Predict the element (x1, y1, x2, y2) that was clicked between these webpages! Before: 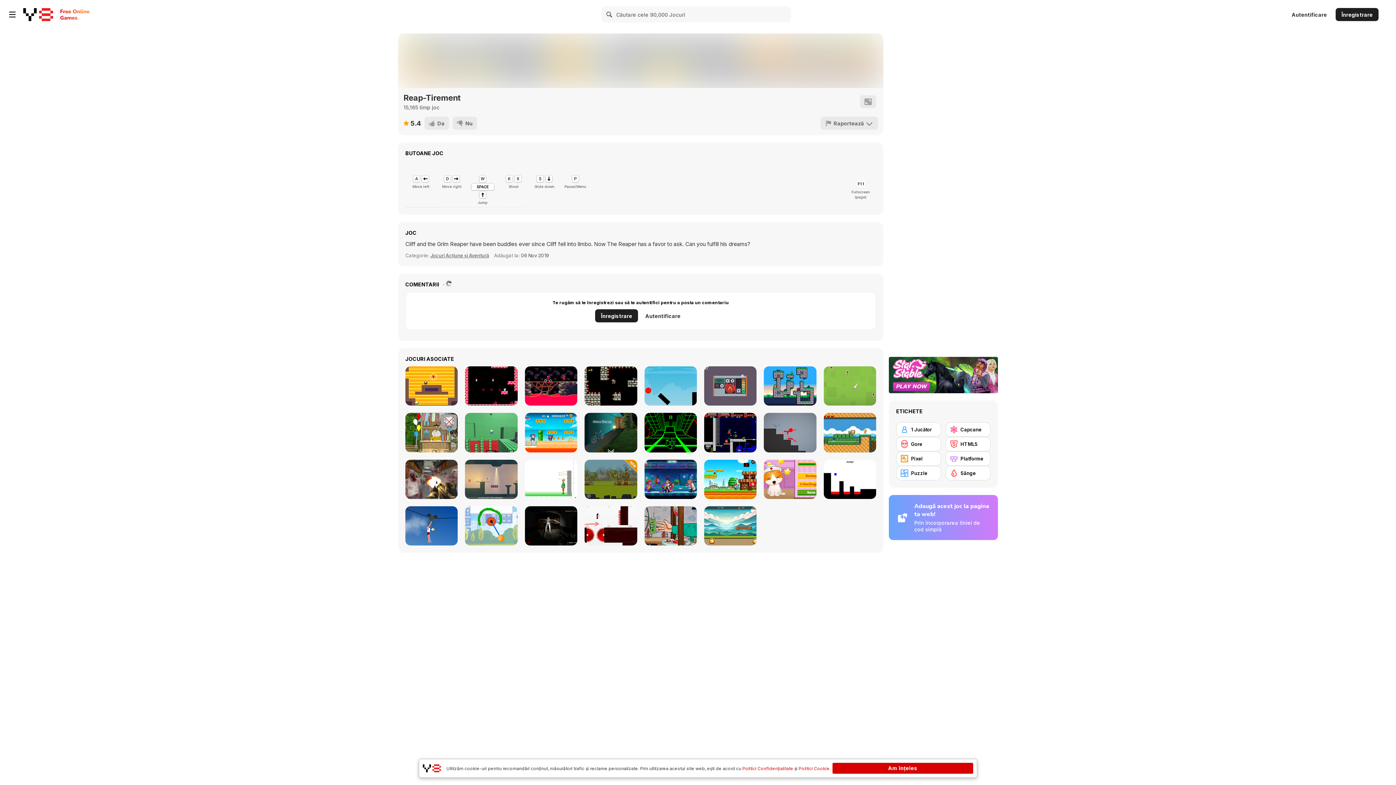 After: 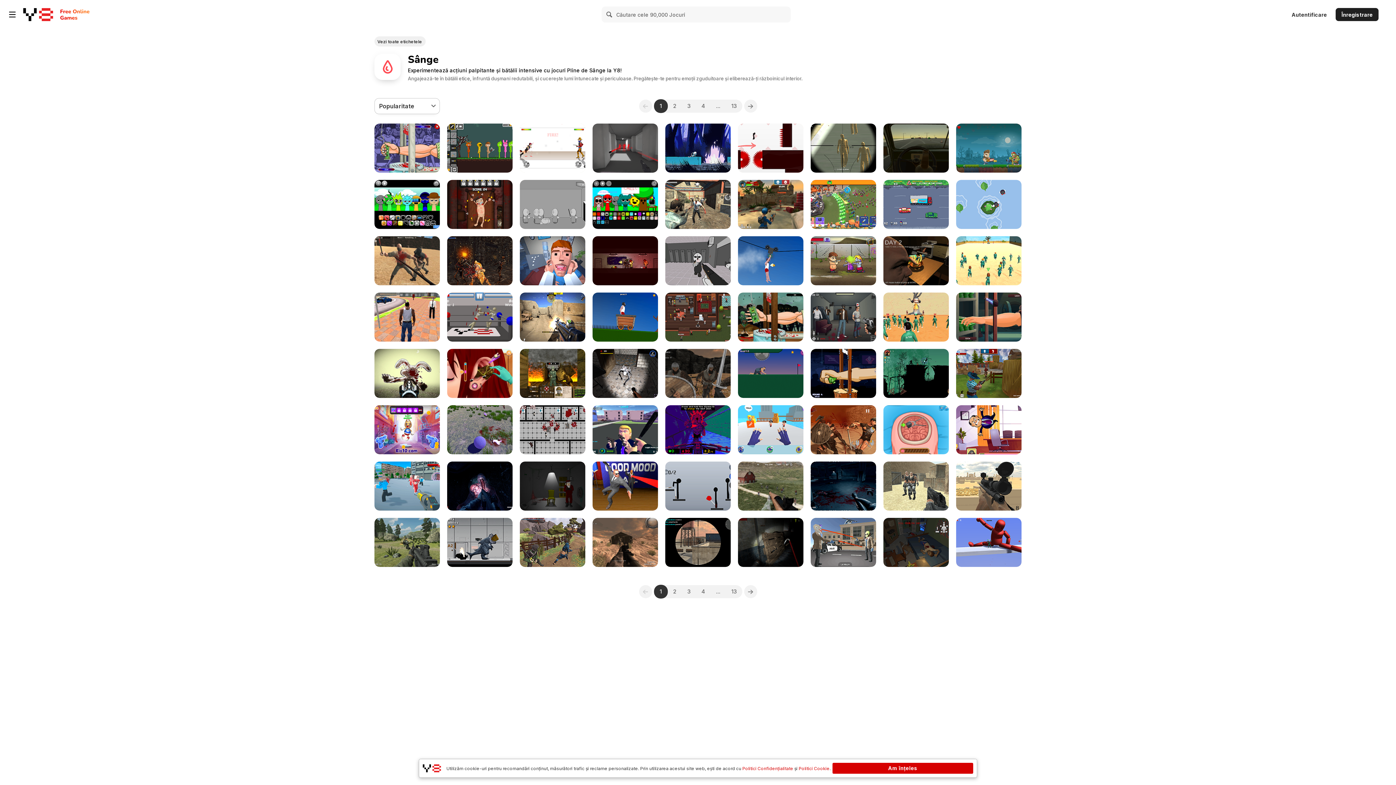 Action: bbox: (945, 466, 990, 480) label: Sânge